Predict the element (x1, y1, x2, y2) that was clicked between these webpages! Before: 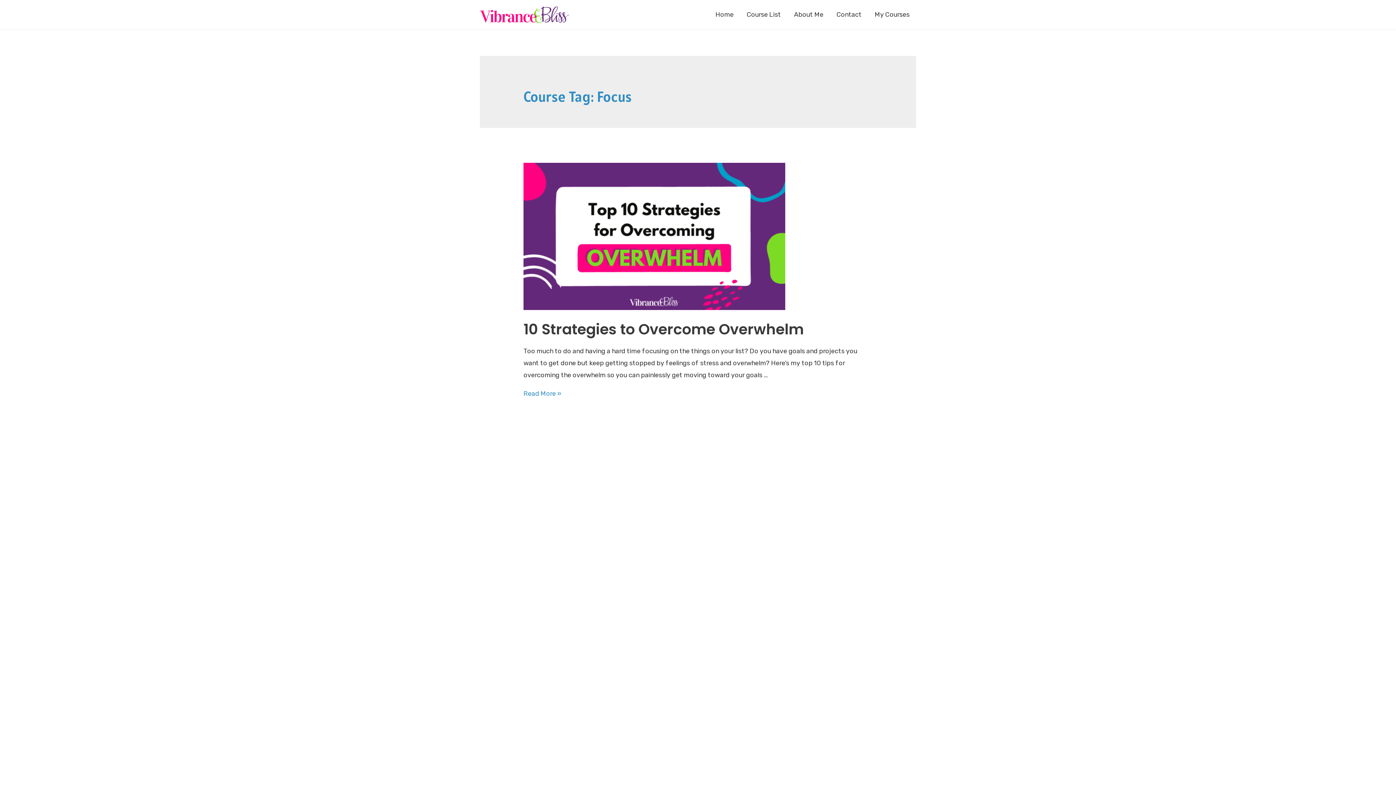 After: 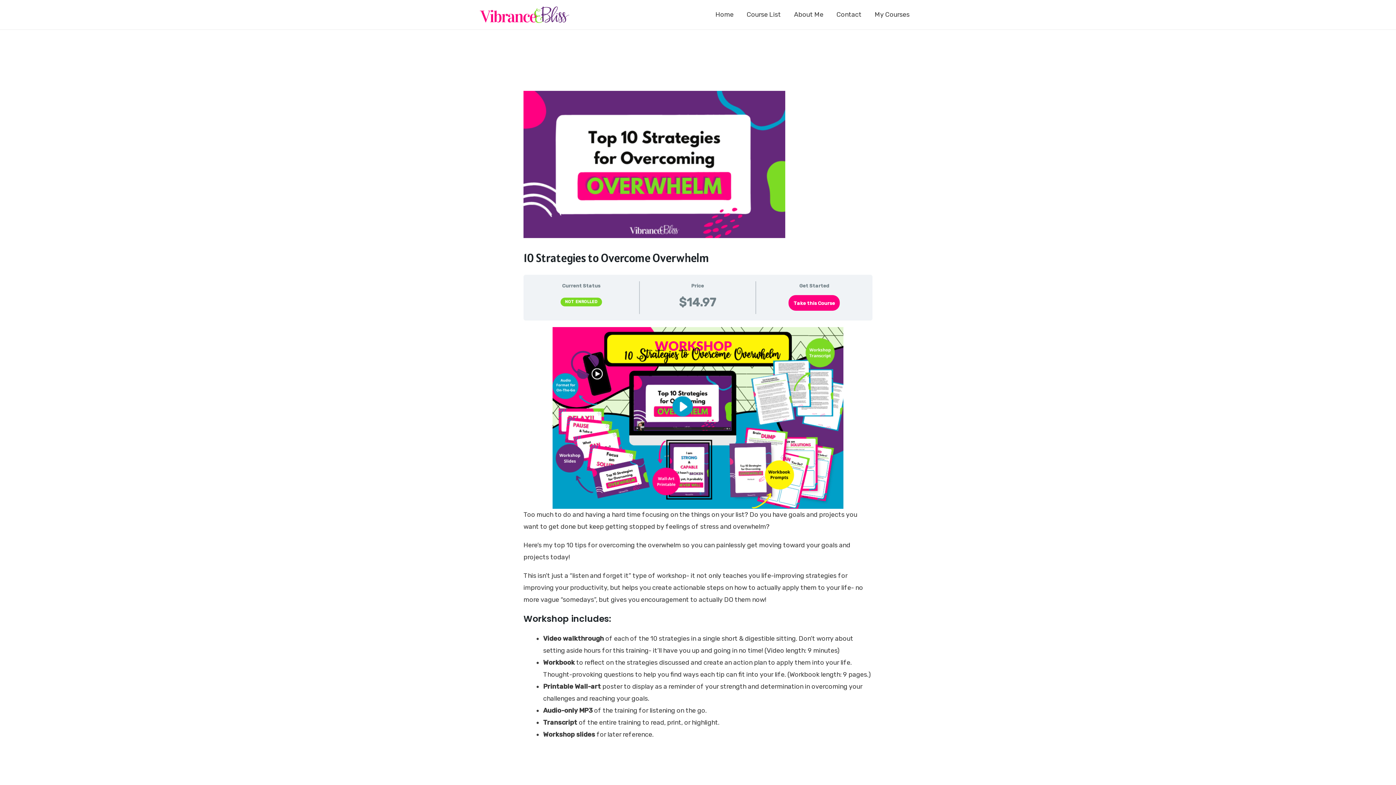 Action: bbox: (523, 231, 785, 239)